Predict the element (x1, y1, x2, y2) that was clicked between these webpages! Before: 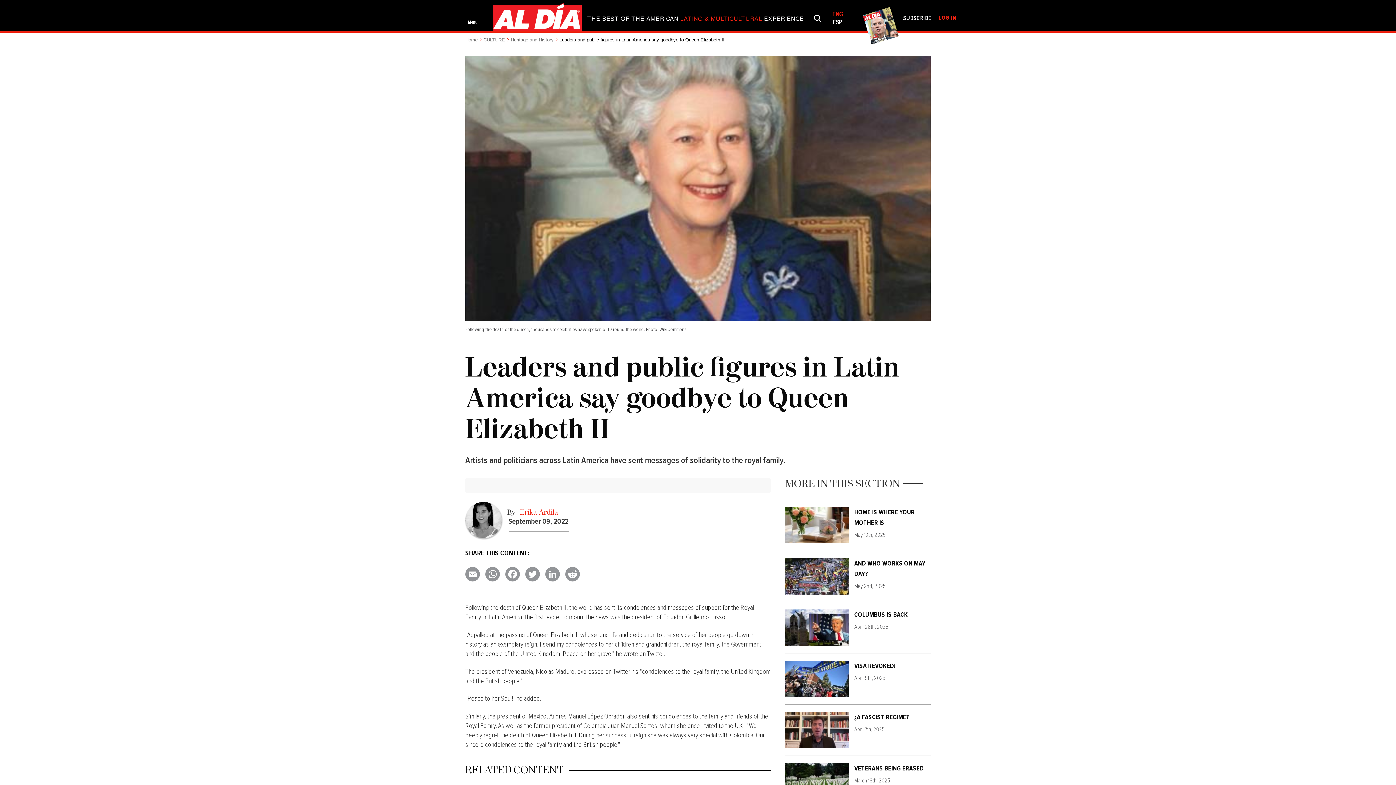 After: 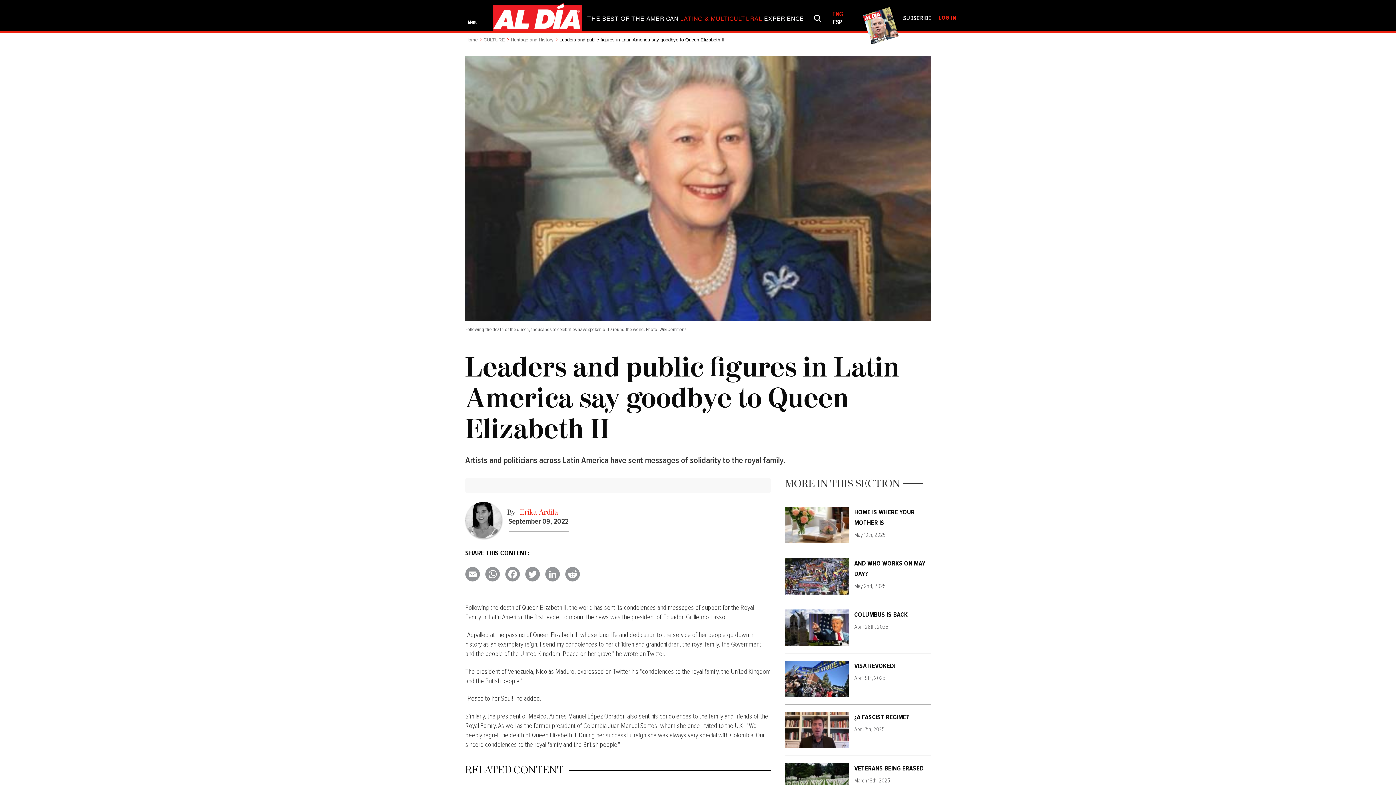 Action: bbox: (832, 10, 842, 18) label: ENG